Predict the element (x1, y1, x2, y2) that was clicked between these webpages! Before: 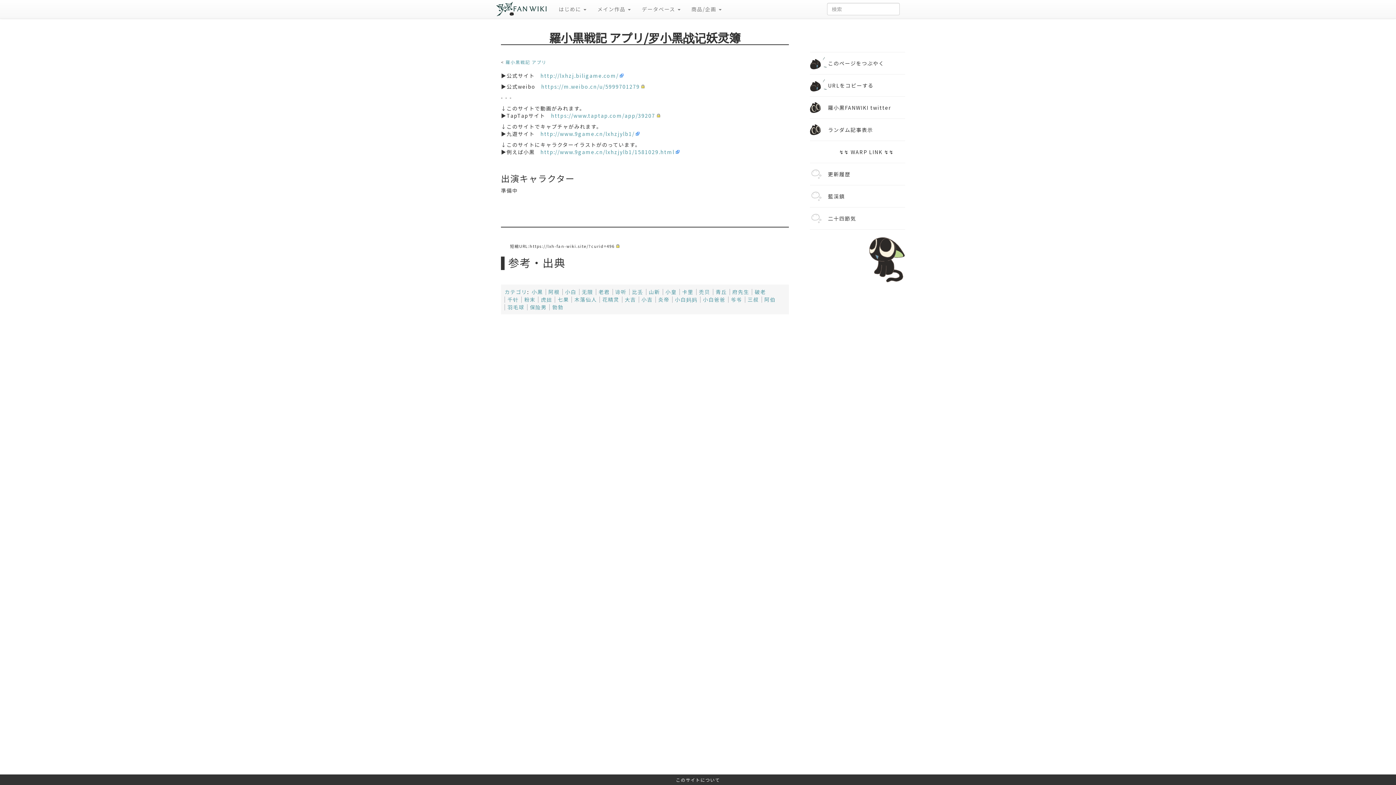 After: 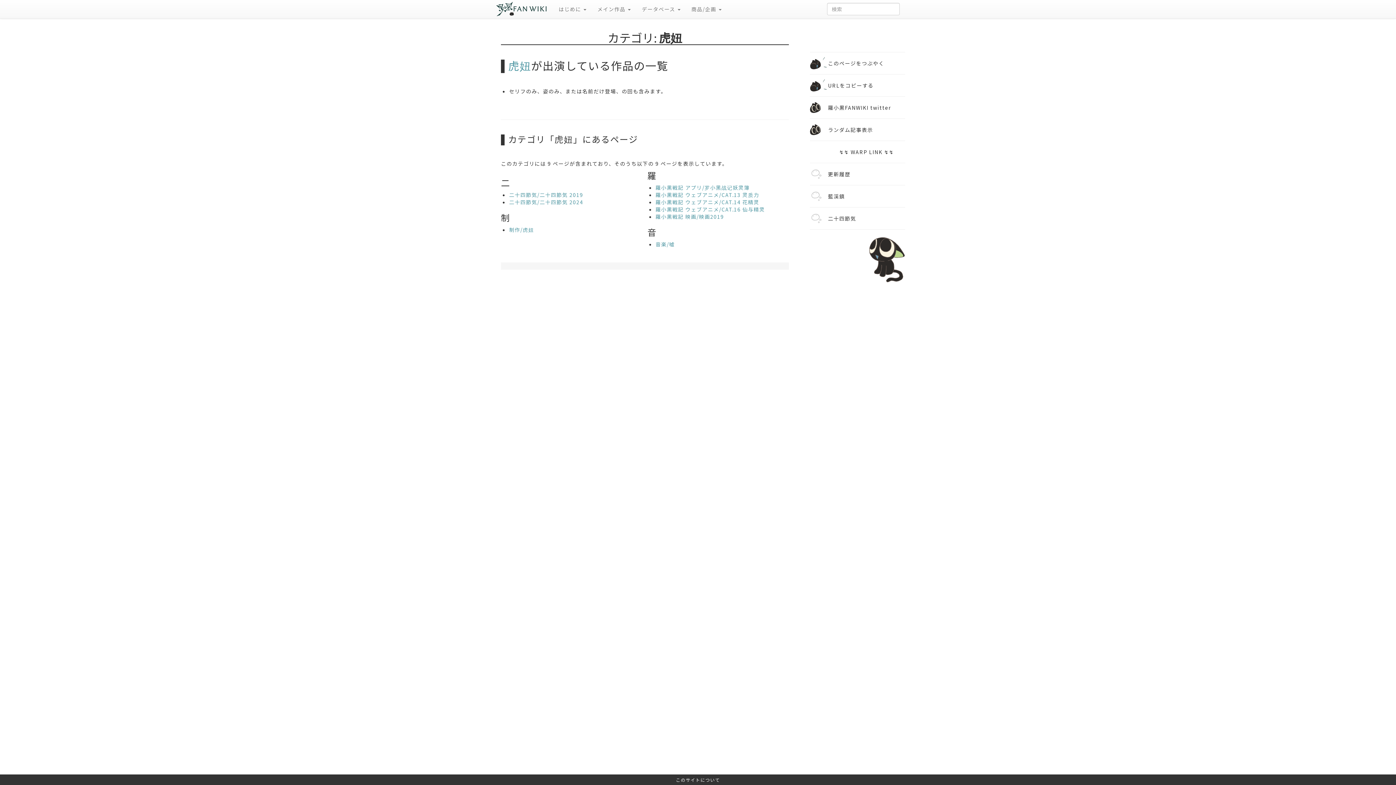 Action: label: 虎妞 bbox: (541, 295, 552, 303)